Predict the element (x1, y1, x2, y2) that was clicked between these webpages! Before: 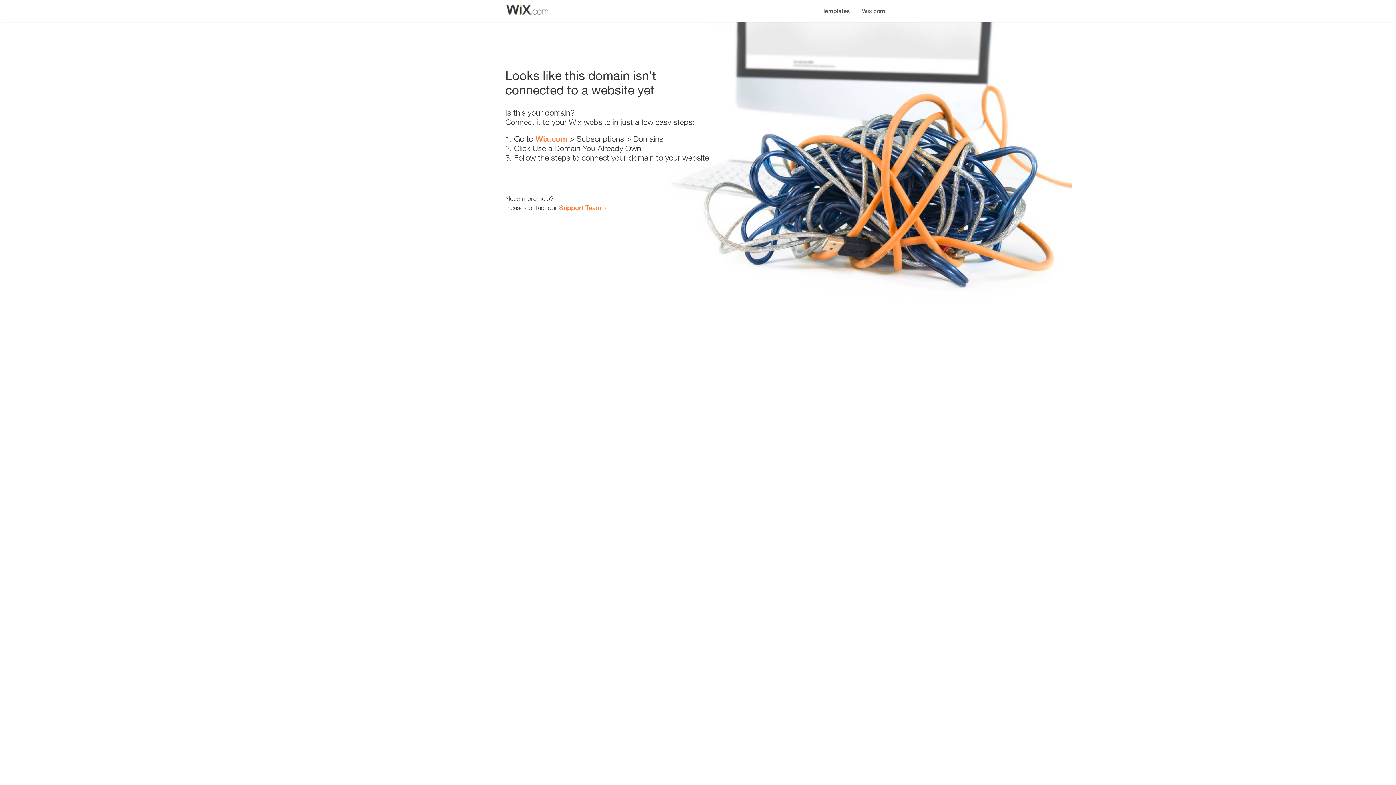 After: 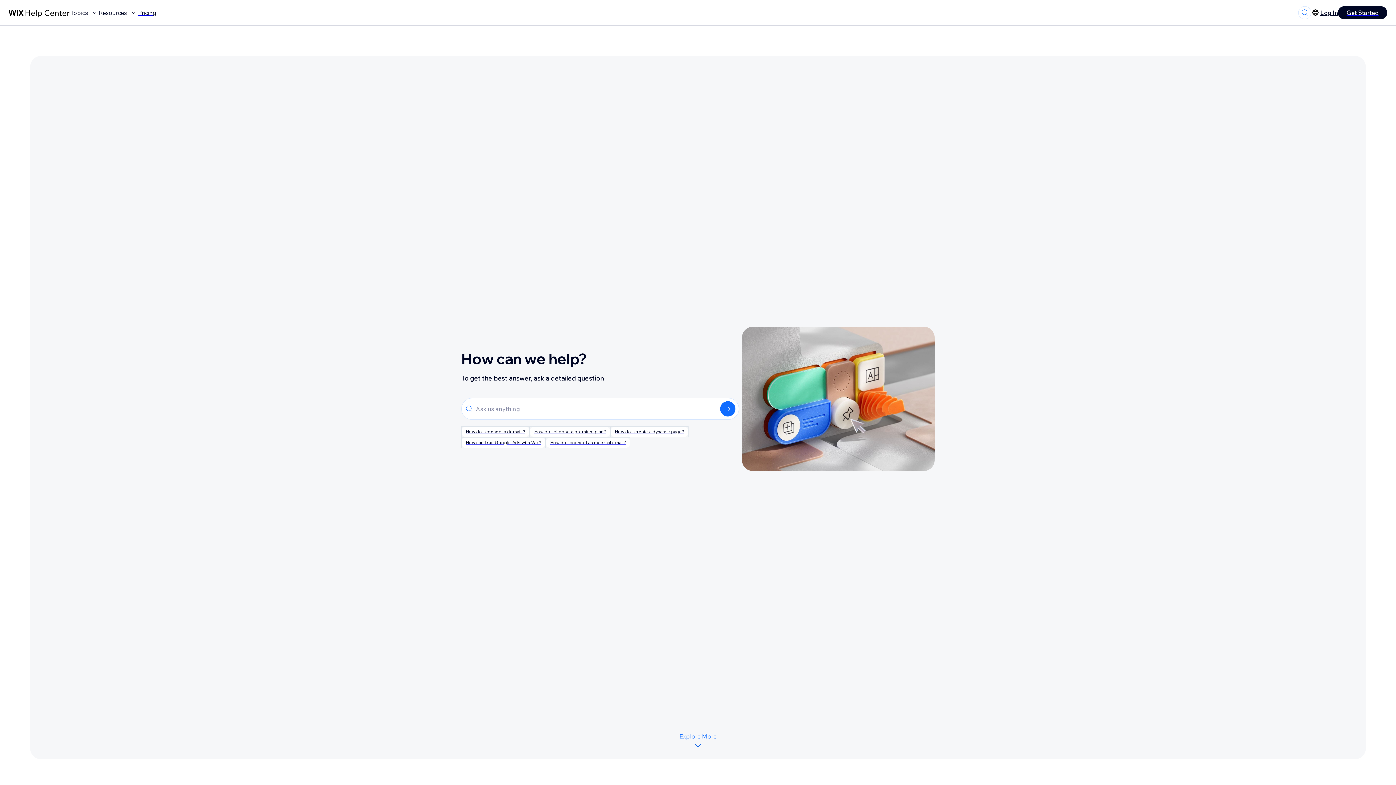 Action: label: Support Team bbox: (559, 203, 601, 211)